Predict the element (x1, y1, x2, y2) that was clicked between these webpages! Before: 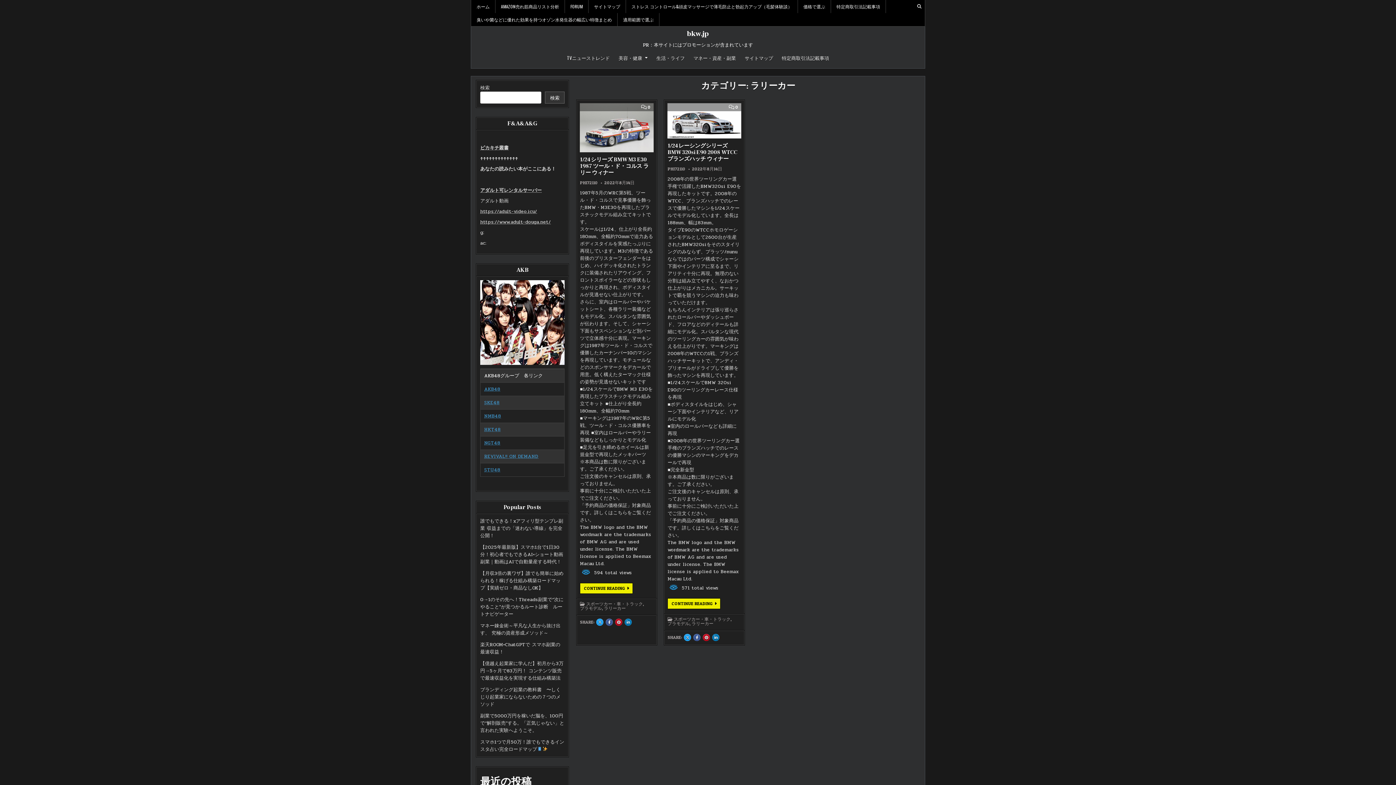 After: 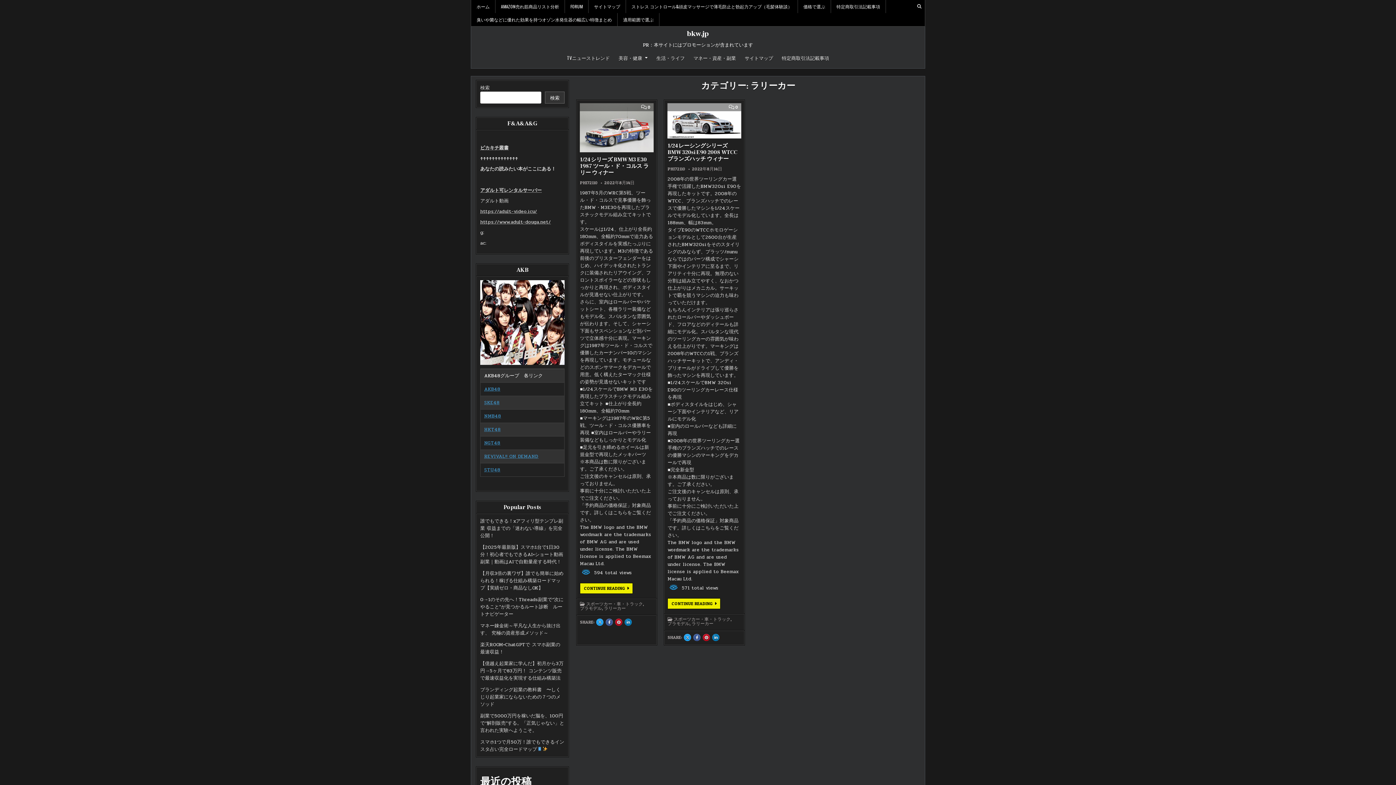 Action: bbox: (691, 621, 713, 626) label: ラリーカー